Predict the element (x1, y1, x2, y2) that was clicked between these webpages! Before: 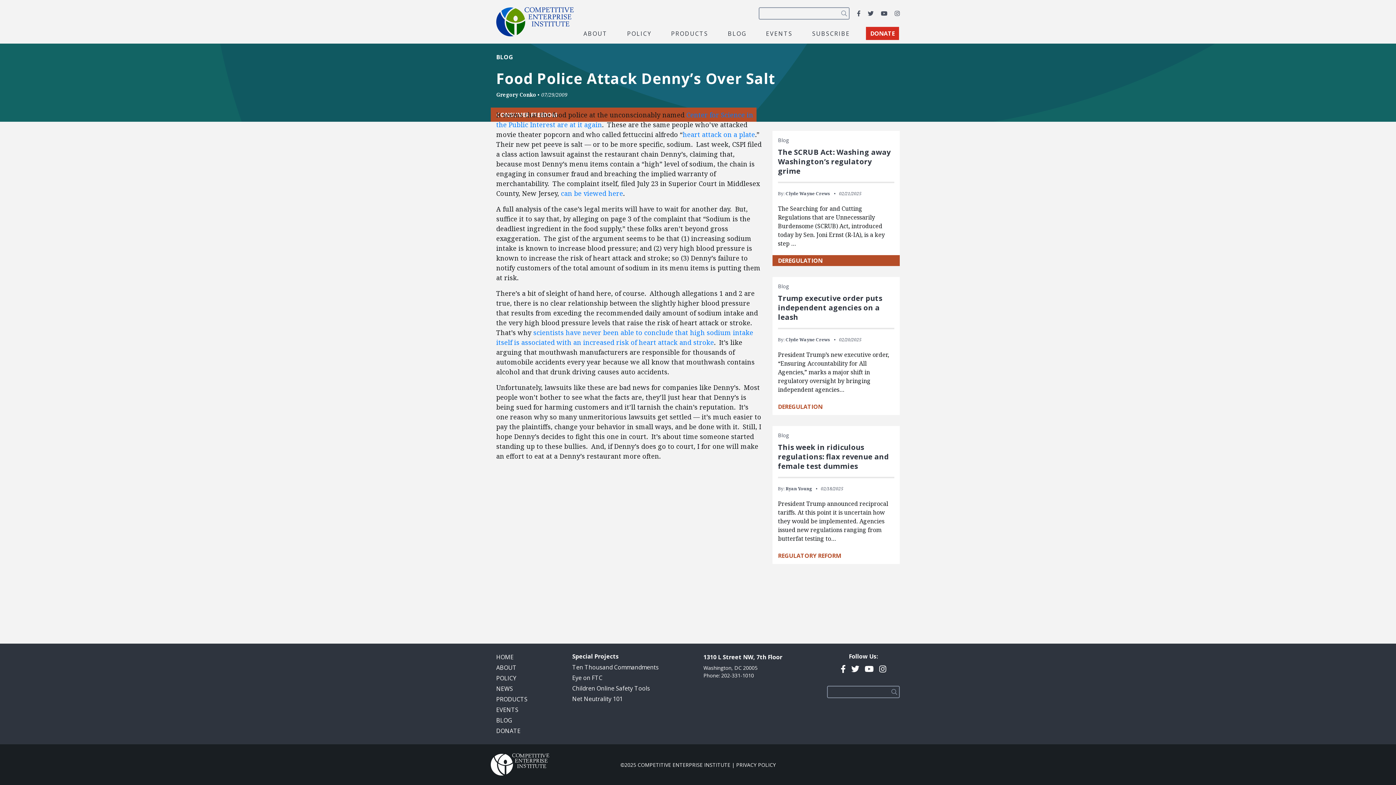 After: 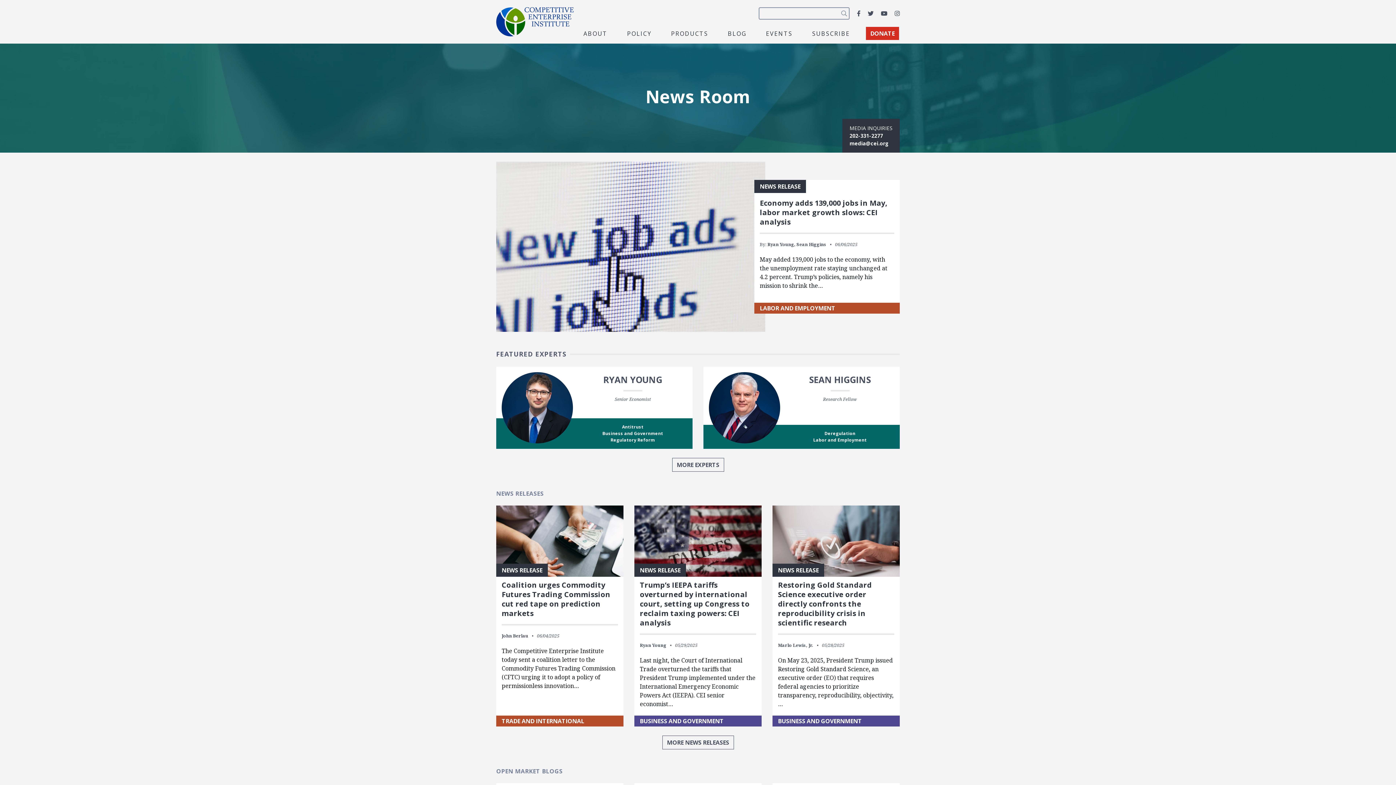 Action: label: NEWS bbox: (496, 685, 513, 693)